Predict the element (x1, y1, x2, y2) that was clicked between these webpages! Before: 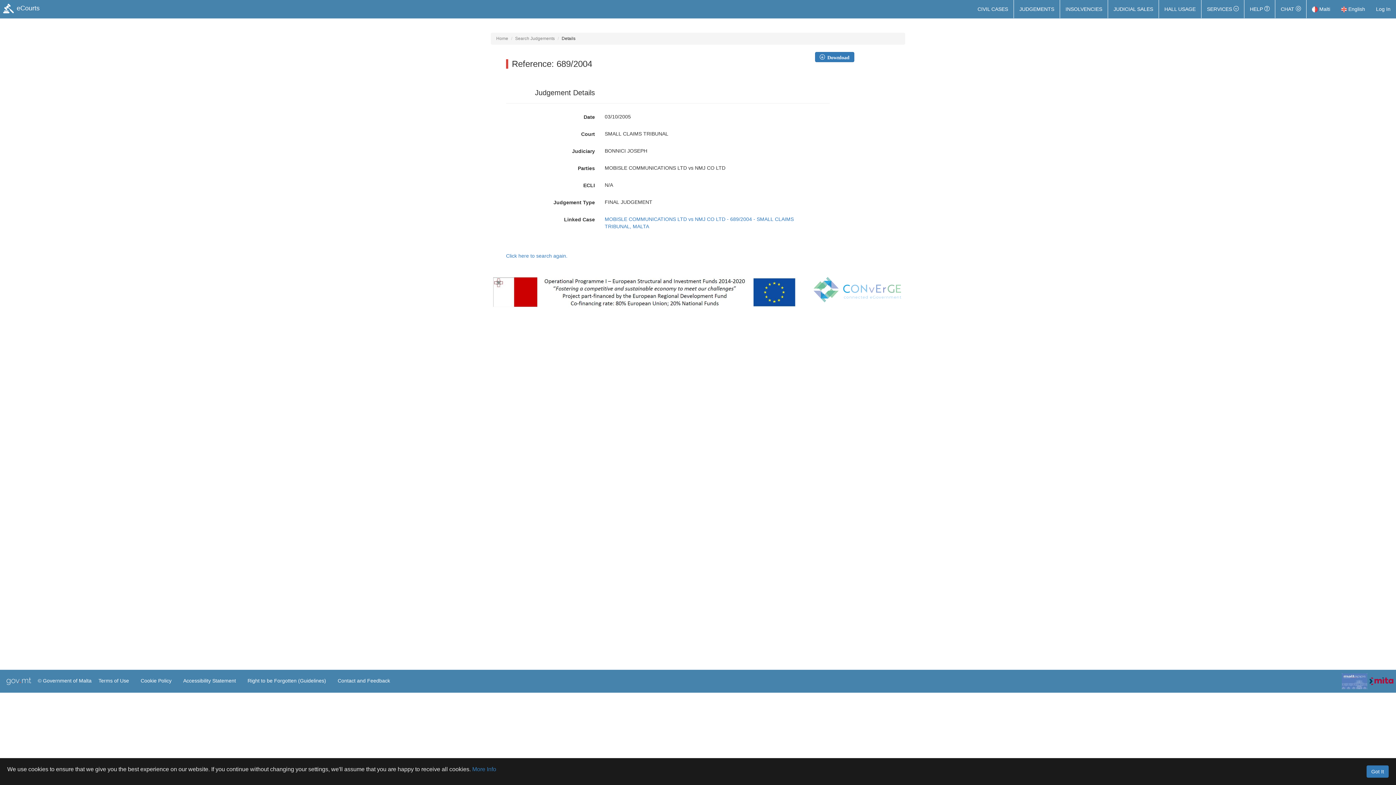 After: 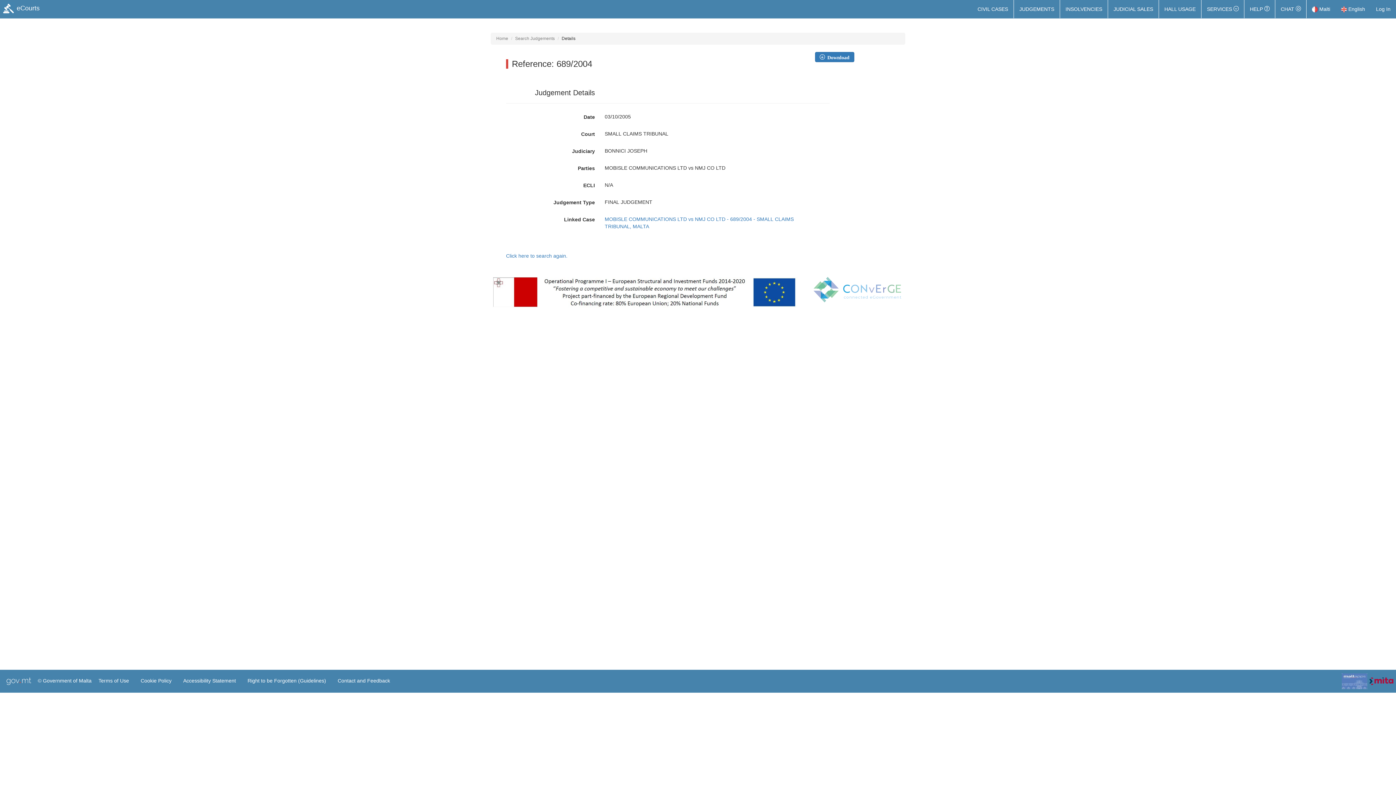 Action: bbox: (1366, 765, 1389, 778) label: Got It